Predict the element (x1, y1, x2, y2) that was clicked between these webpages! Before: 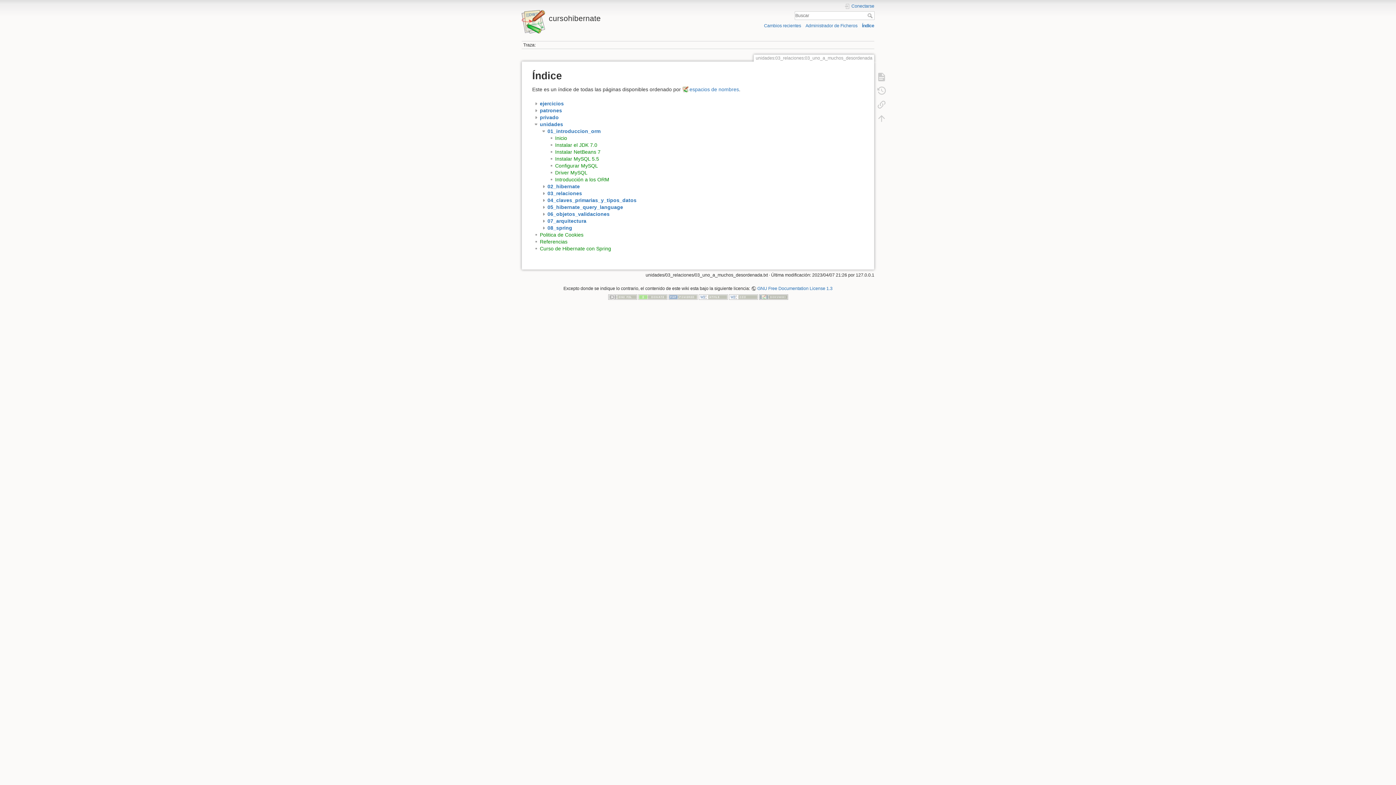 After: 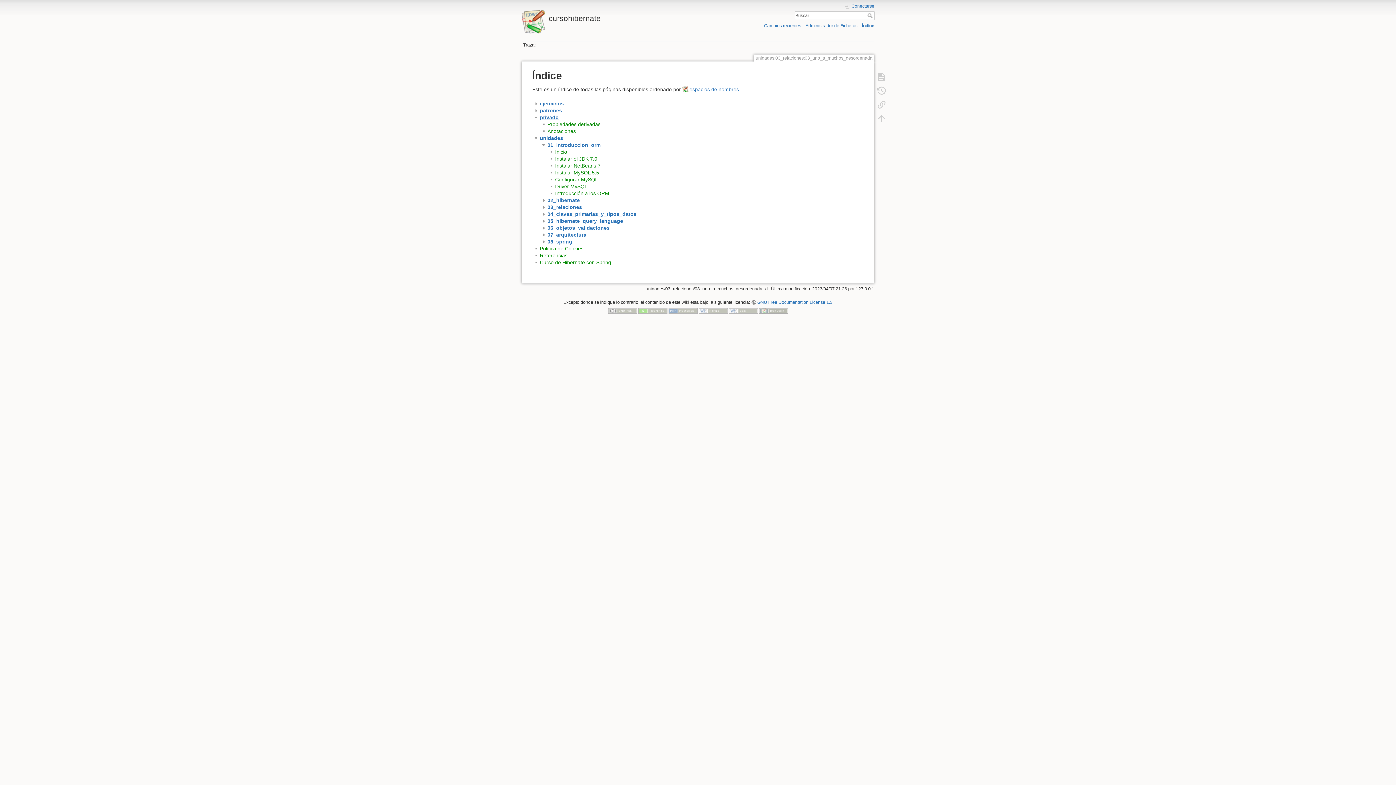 Action: bbox: (540, 114, 558, 120) label: privado